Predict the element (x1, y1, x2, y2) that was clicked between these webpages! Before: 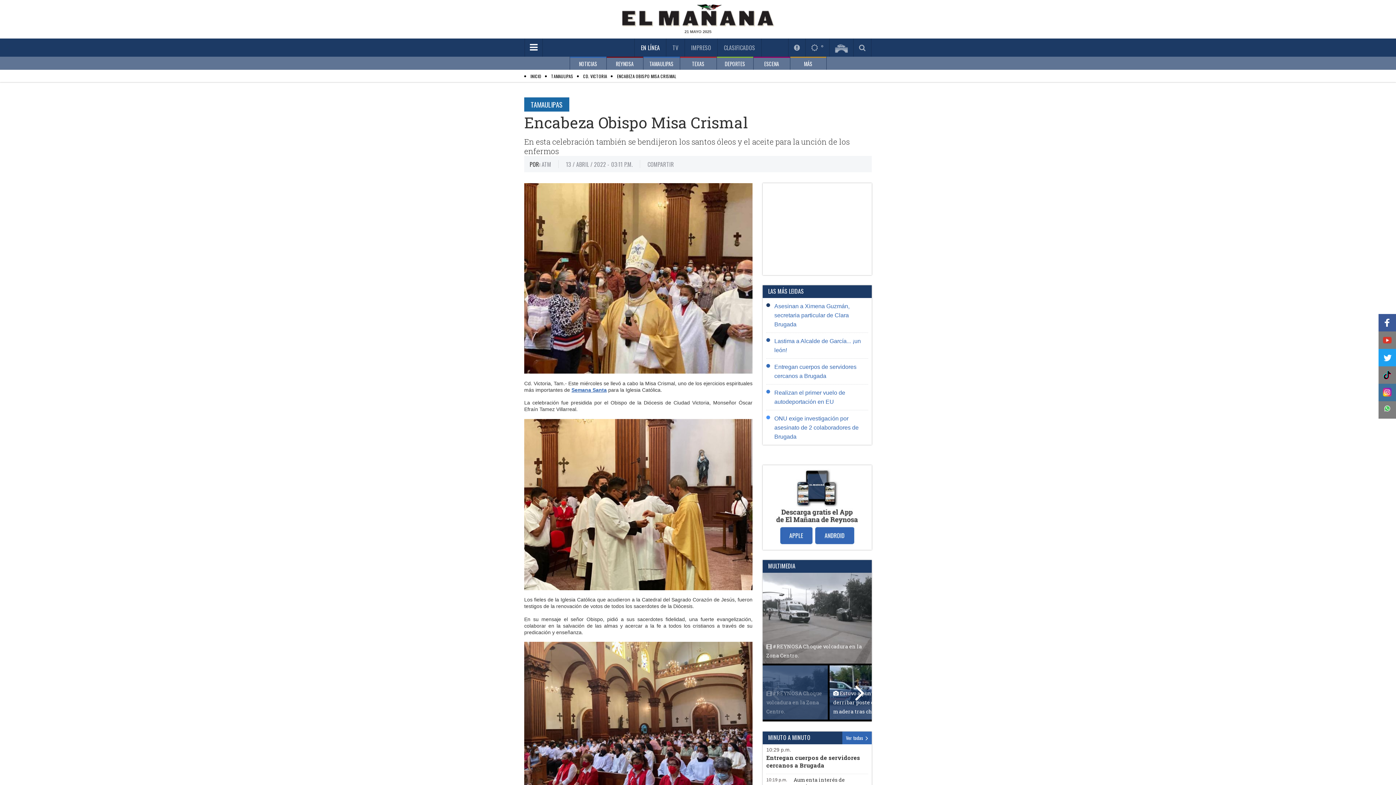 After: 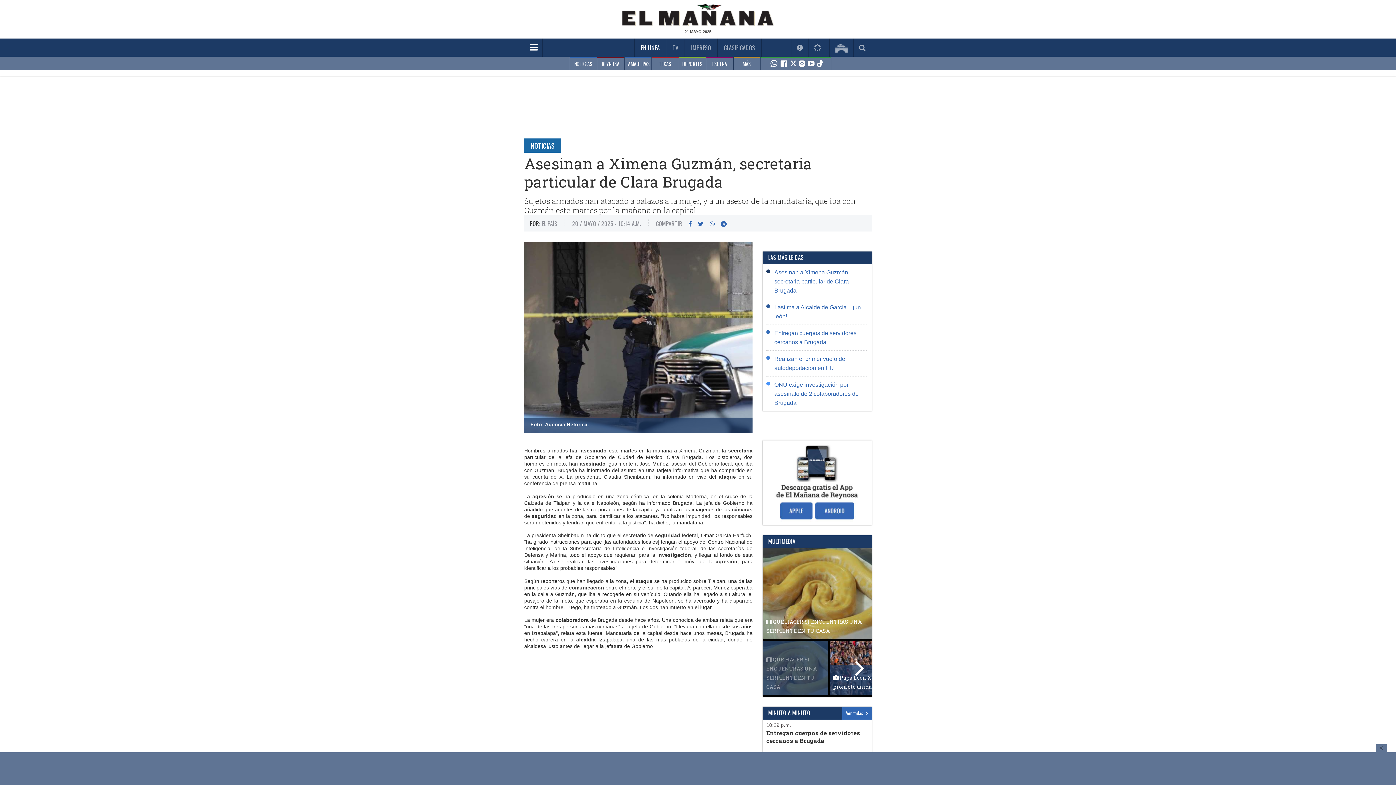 Action: bbox: (774, 303, 849, 327) label: Asesinan a Ximena Guzmán, secretaria particular de Clara Brugada